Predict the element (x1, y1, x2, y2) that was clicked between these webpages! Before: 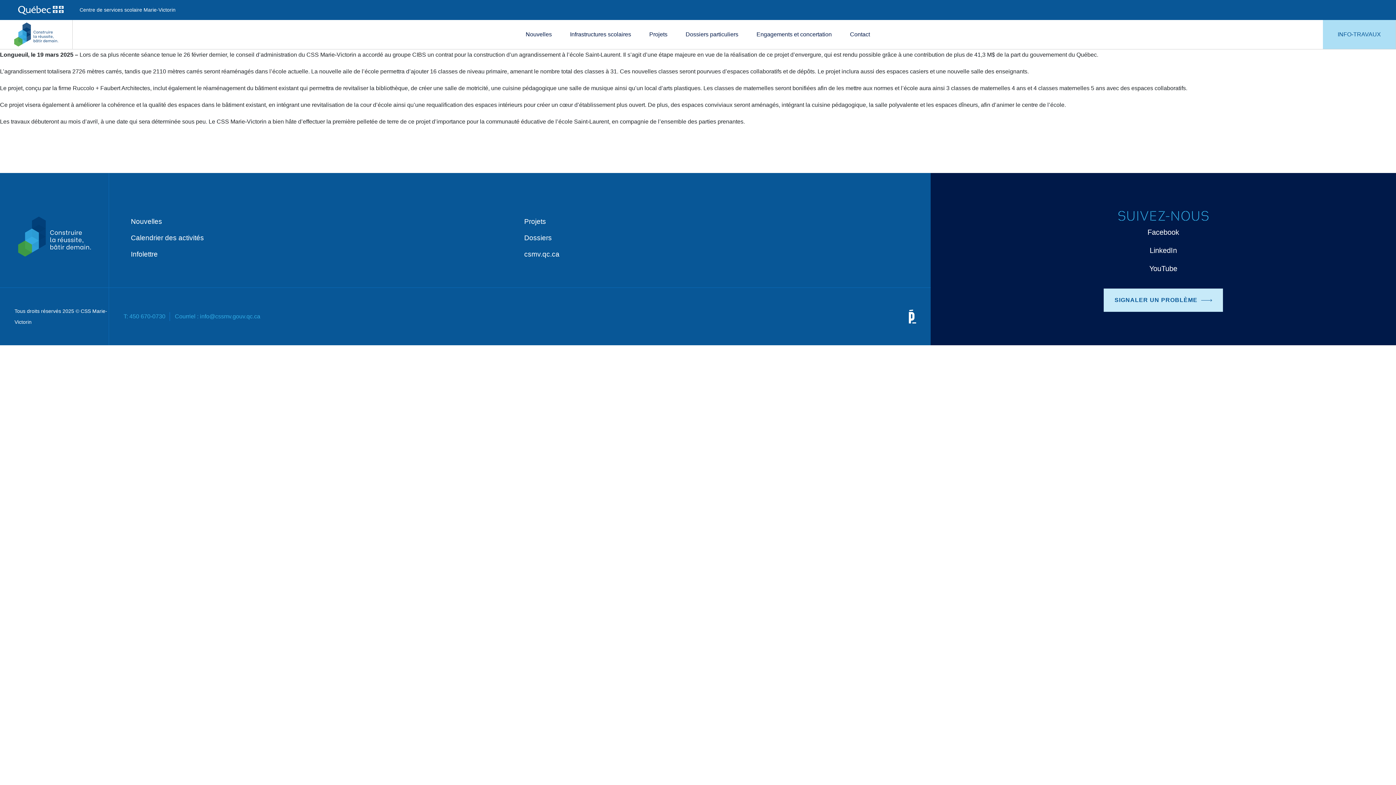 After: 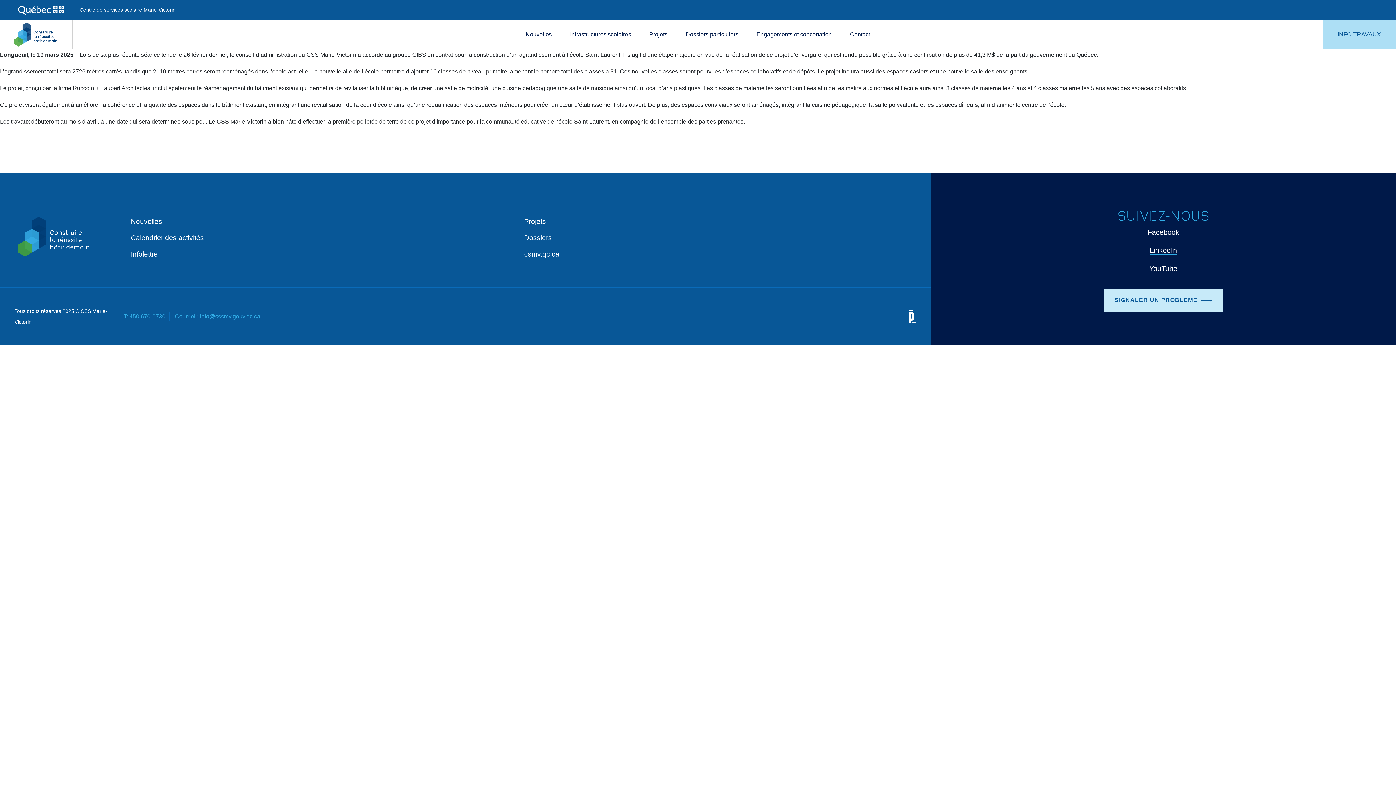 Action: label: LinkedIn bbox: (1149, 246, 1177, 254)